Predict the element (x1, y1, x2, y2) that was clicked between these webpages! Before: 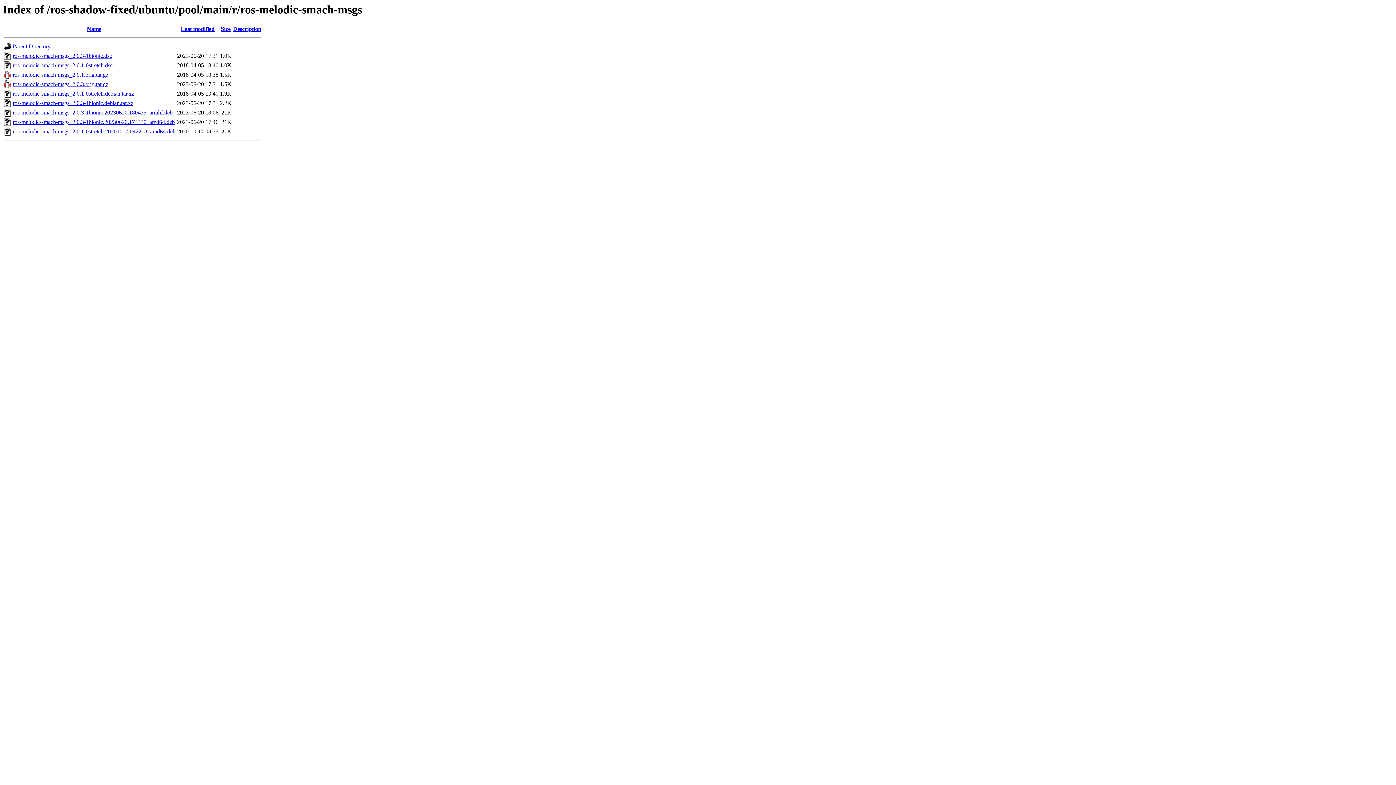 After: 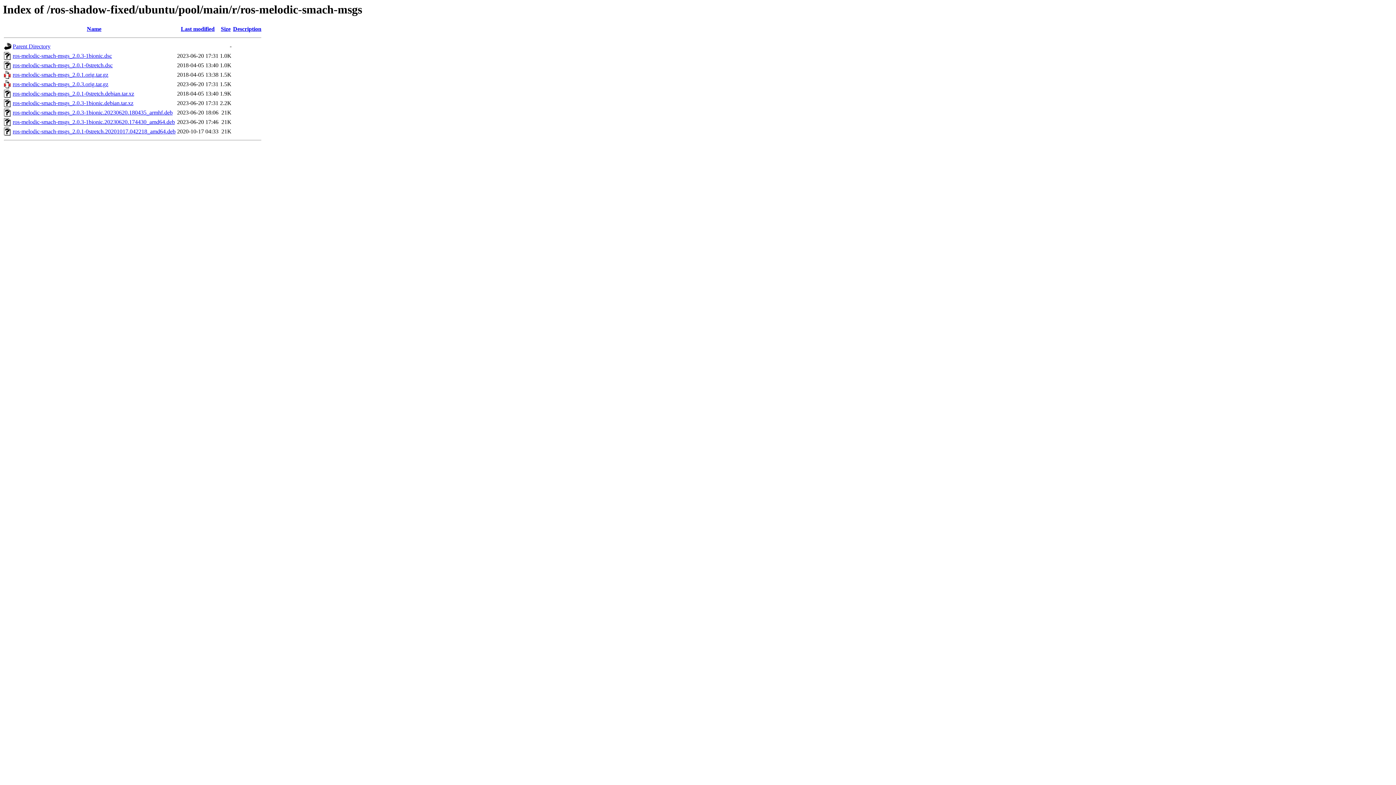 Action: bbox: (12, 81, 108, 87) label: ros-melodic-smach-msgs_2.0.3.orig.tar.gz